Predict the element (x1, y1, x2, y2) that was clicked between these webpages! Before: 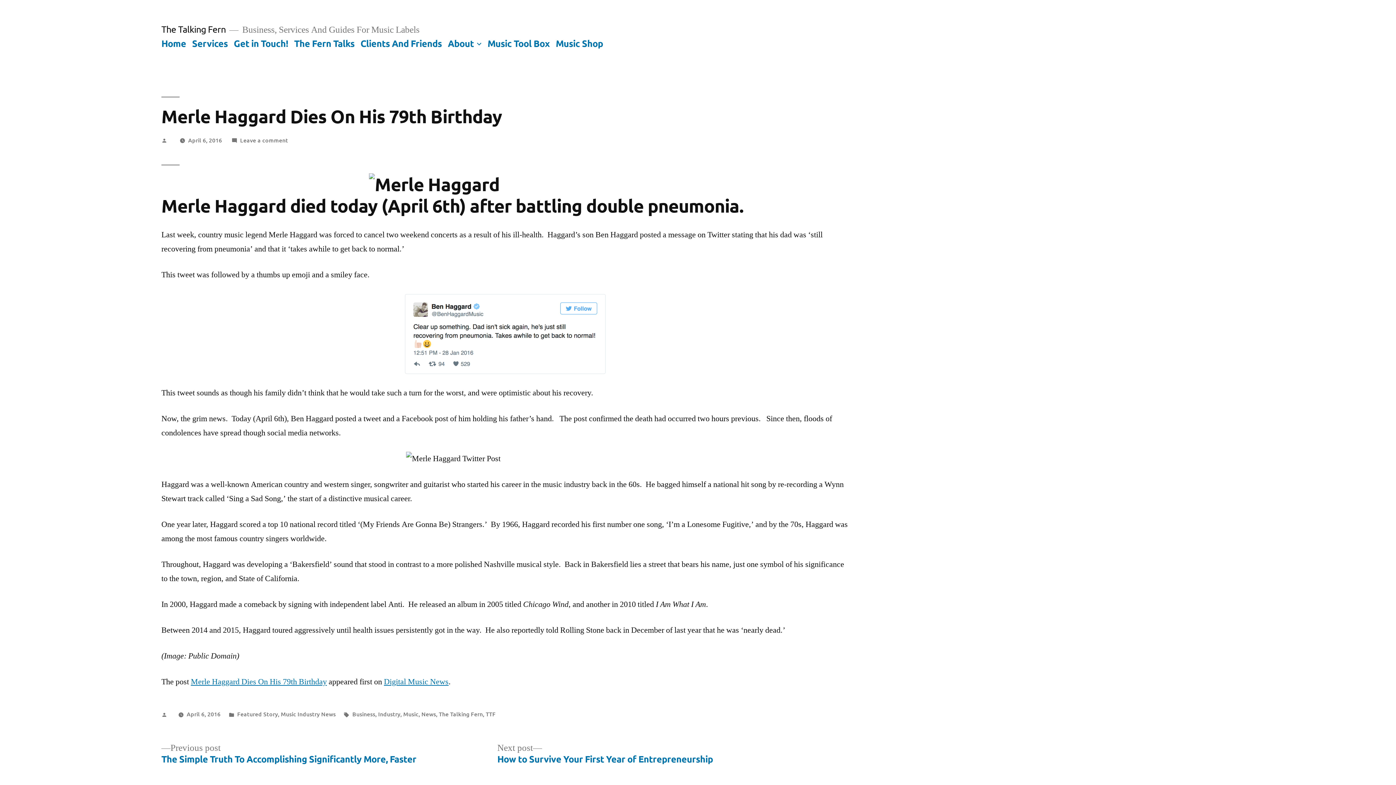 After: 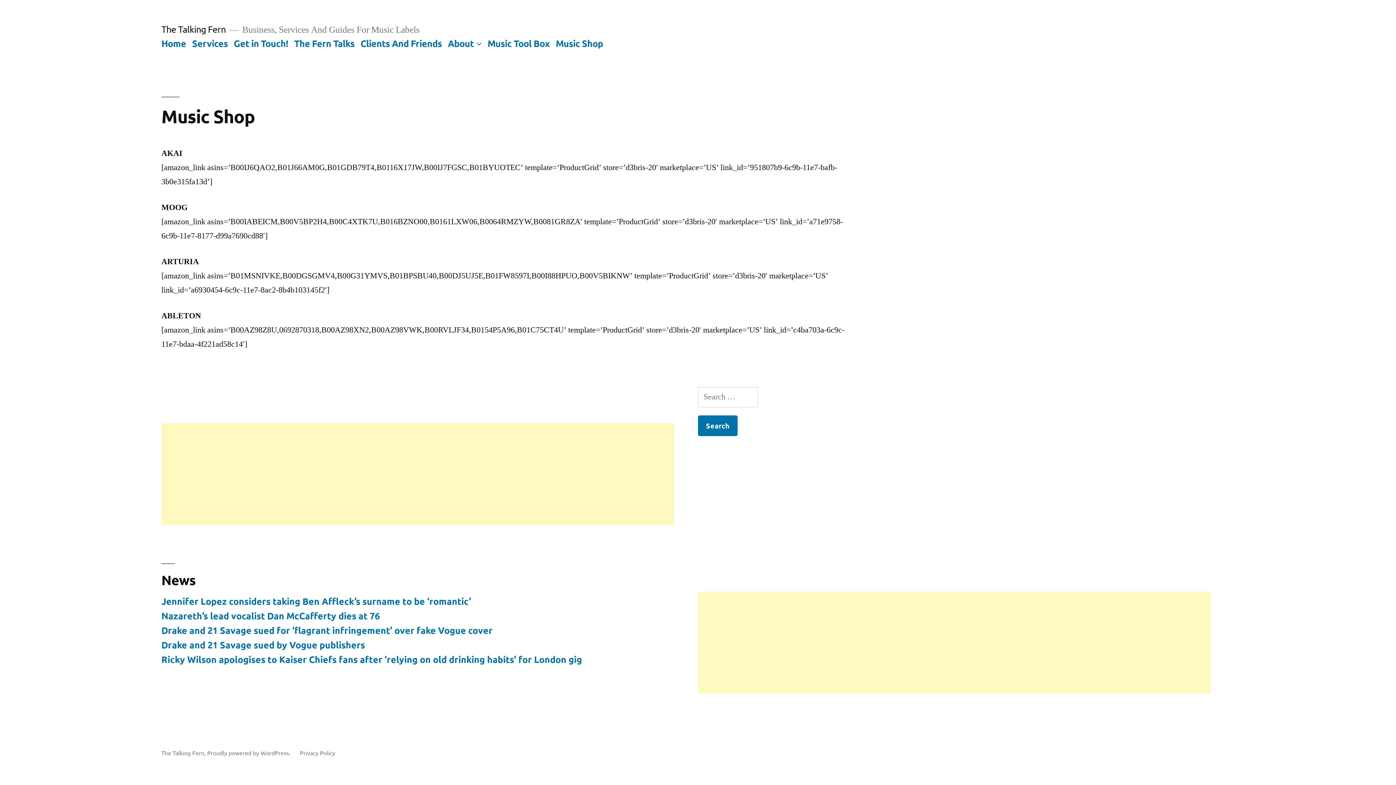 Action: label: Music Shop bbox: (555, 37, 603, 48)